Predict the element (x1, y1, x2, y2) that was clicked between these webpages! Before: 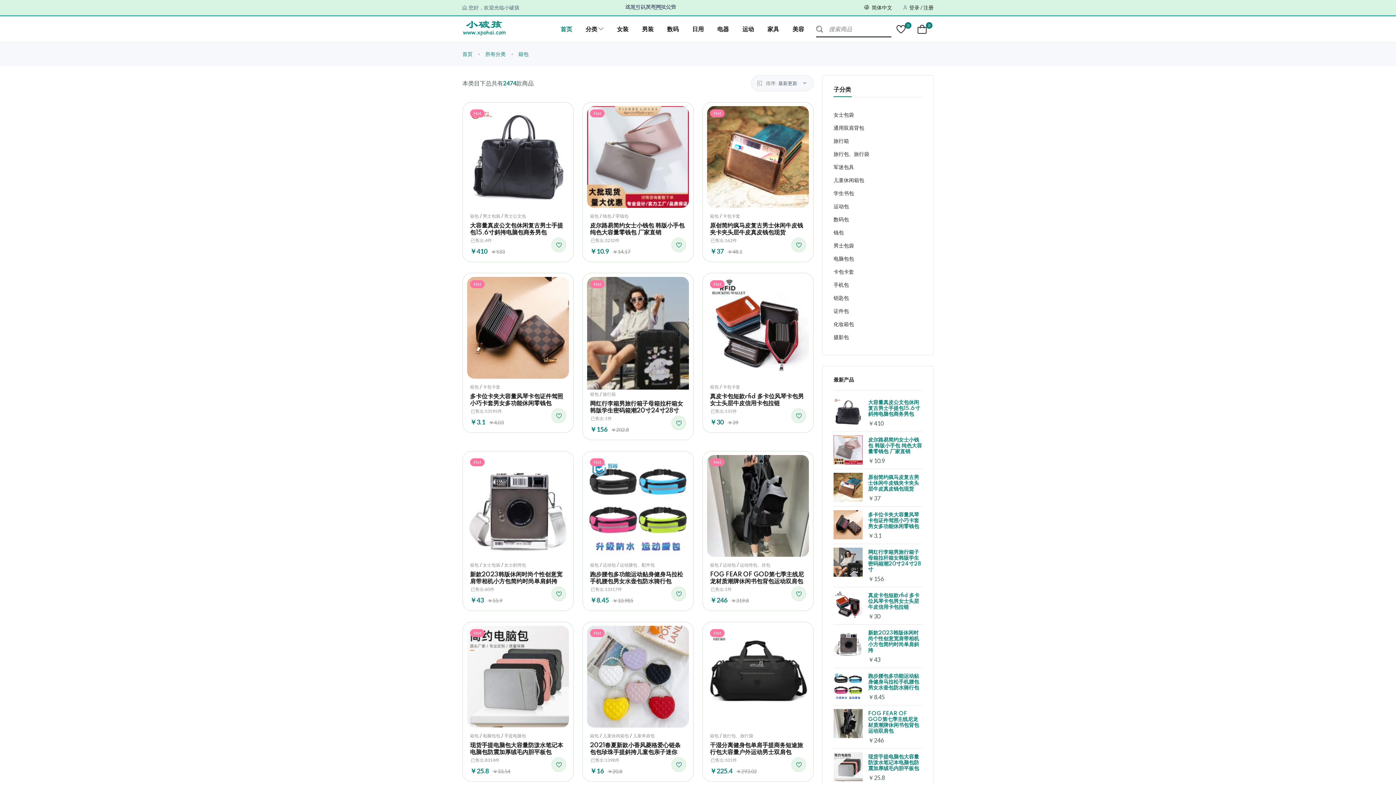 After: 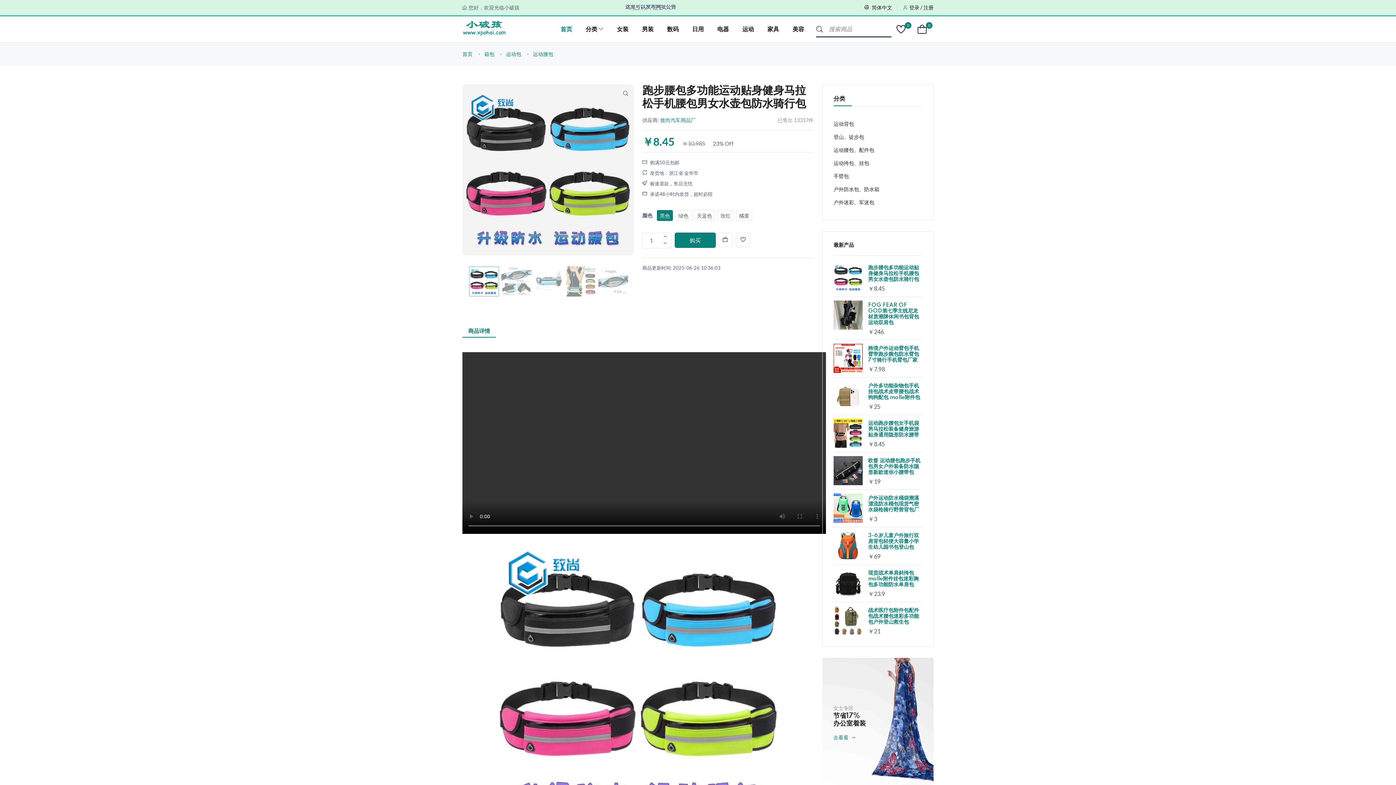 Action: label: 跑步腰包多功能运动贴身健身马拉松手机腰包男女水壶包防水骑行包 bbox: (590, 571, 683, 585)